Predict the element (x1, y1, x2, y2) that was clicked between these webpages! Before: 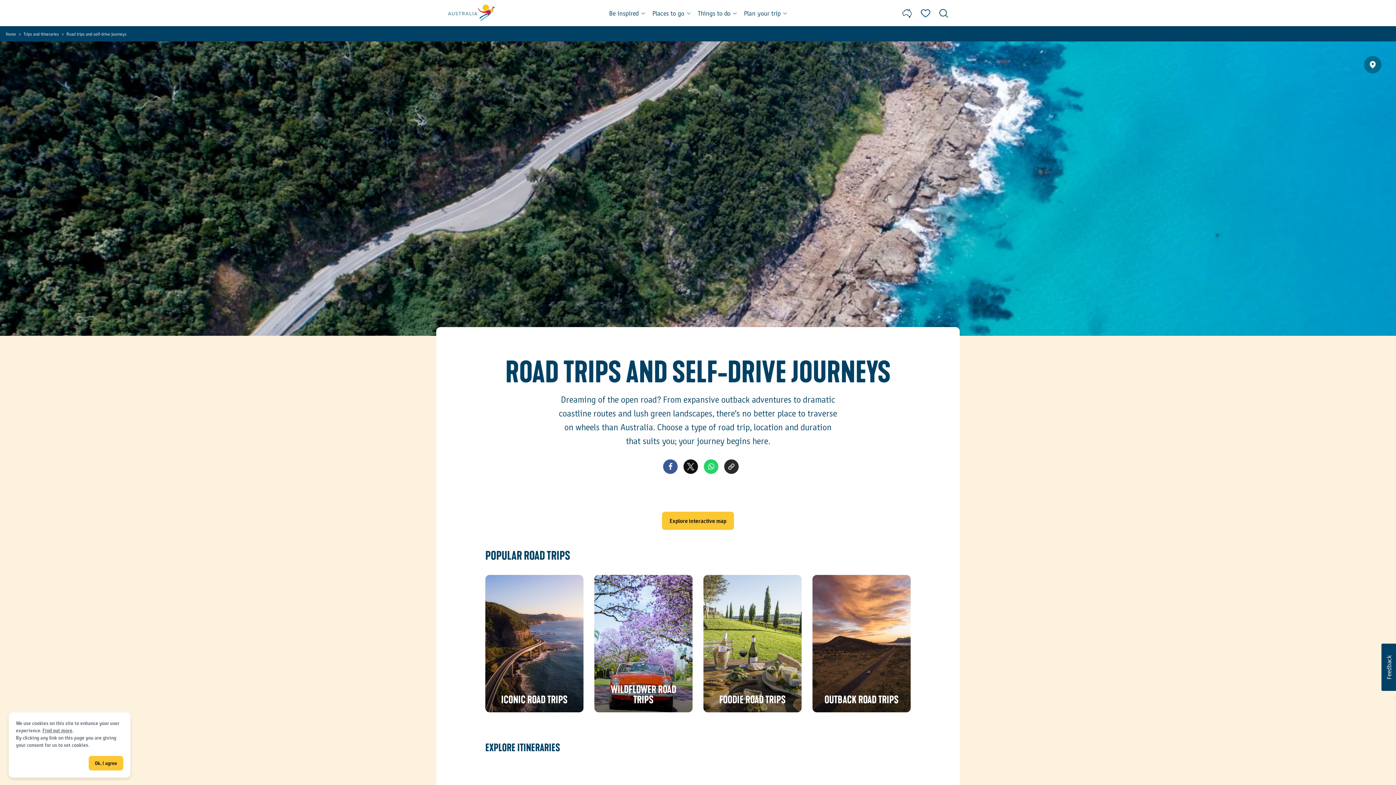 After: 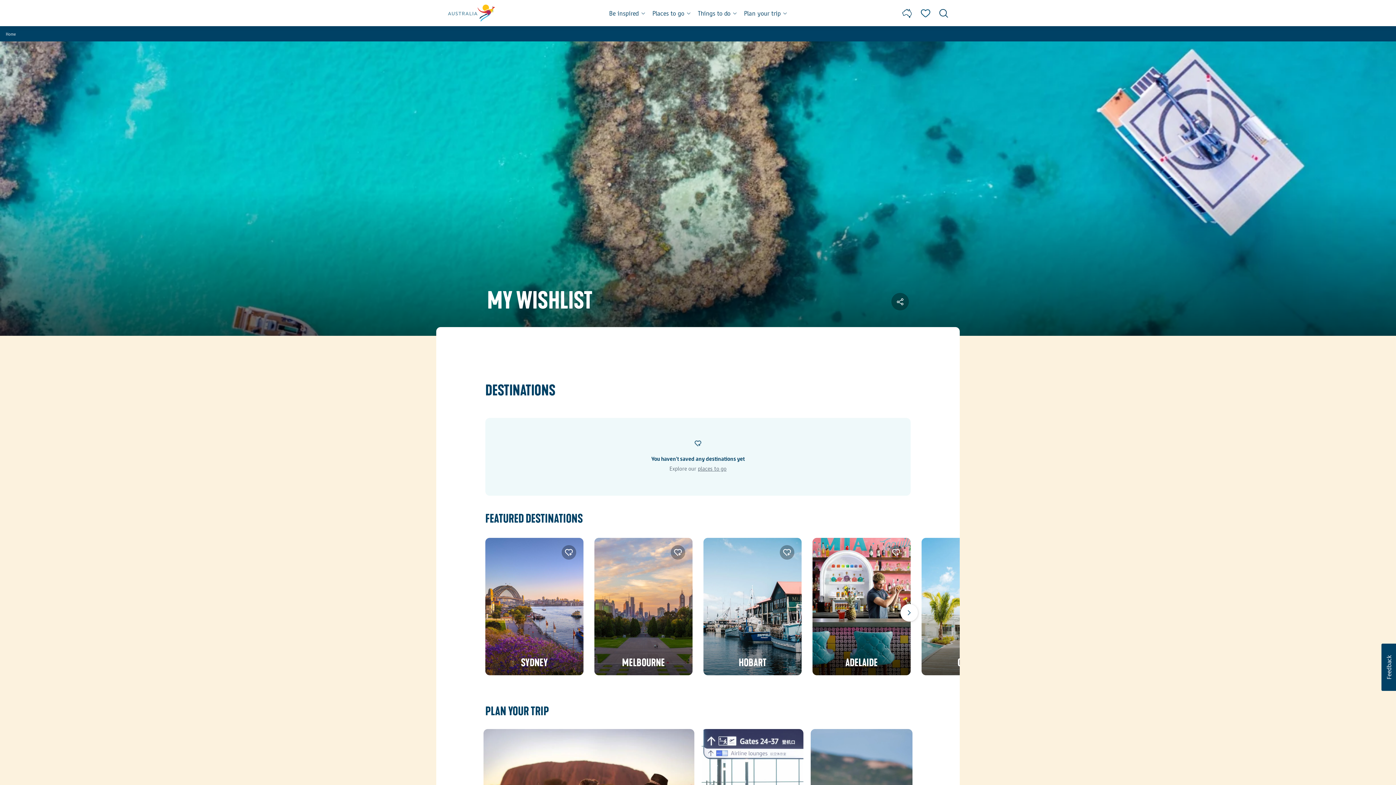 Action: bbox: (920, 5, 930, 20)